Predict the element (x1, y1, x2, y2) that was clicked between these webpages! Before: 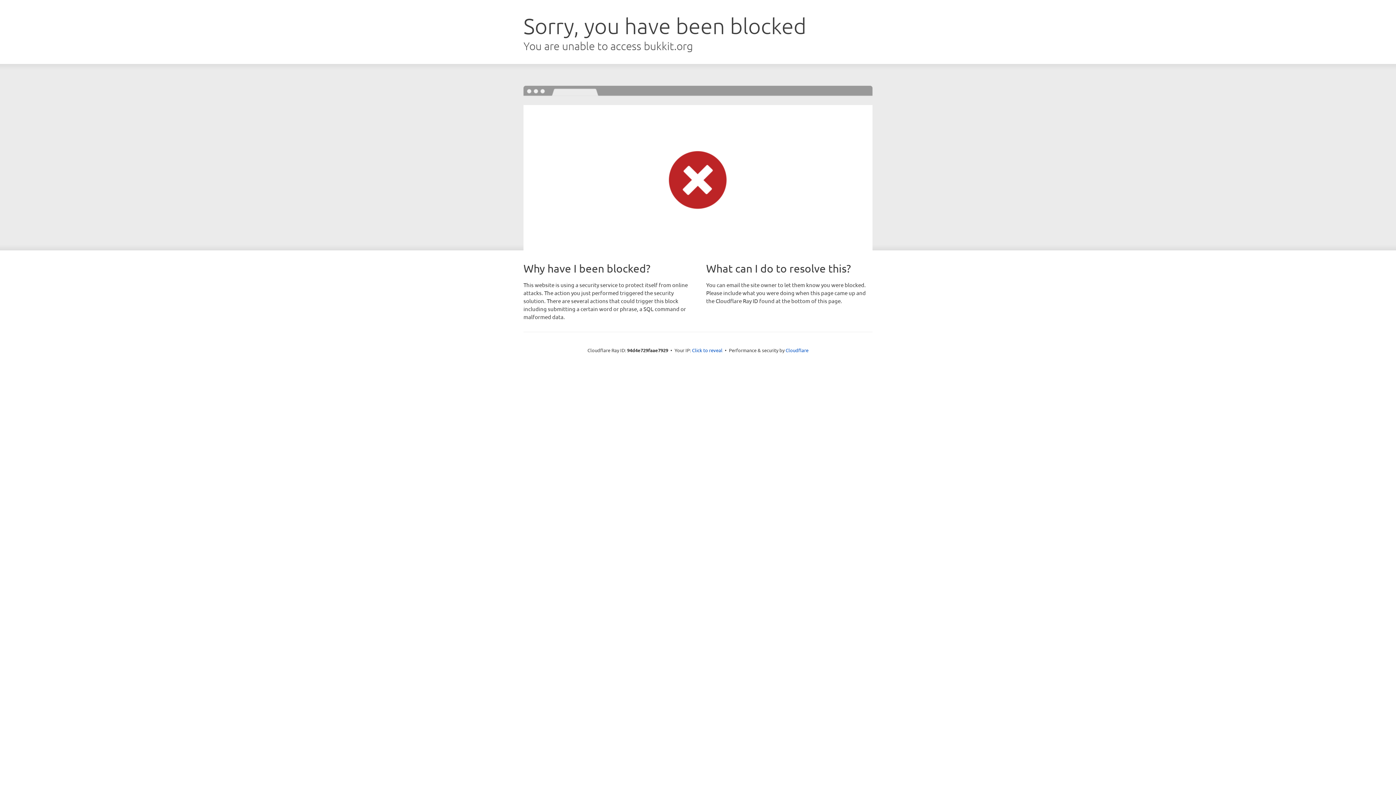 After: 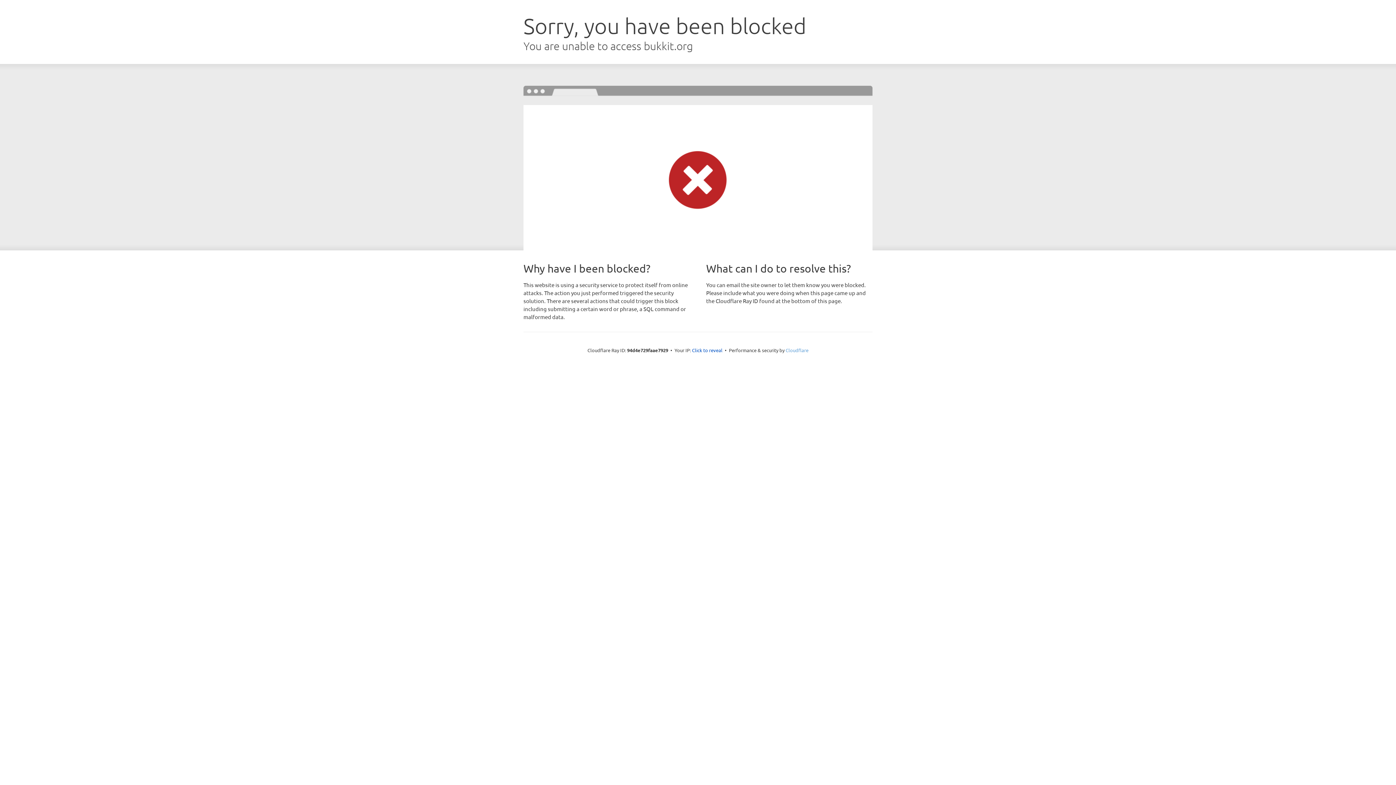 Action: label: Cloudflare bbox: (785, 347, 808, 353)